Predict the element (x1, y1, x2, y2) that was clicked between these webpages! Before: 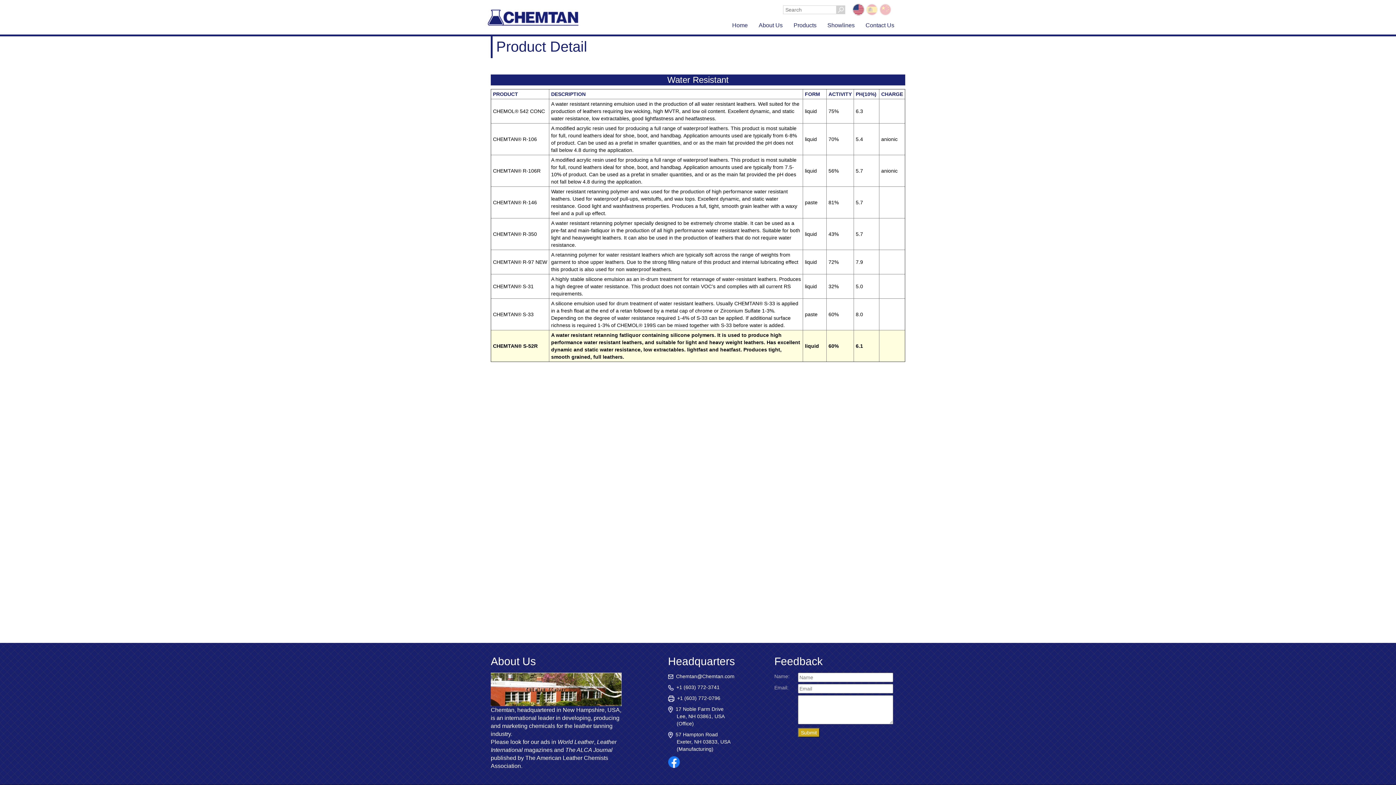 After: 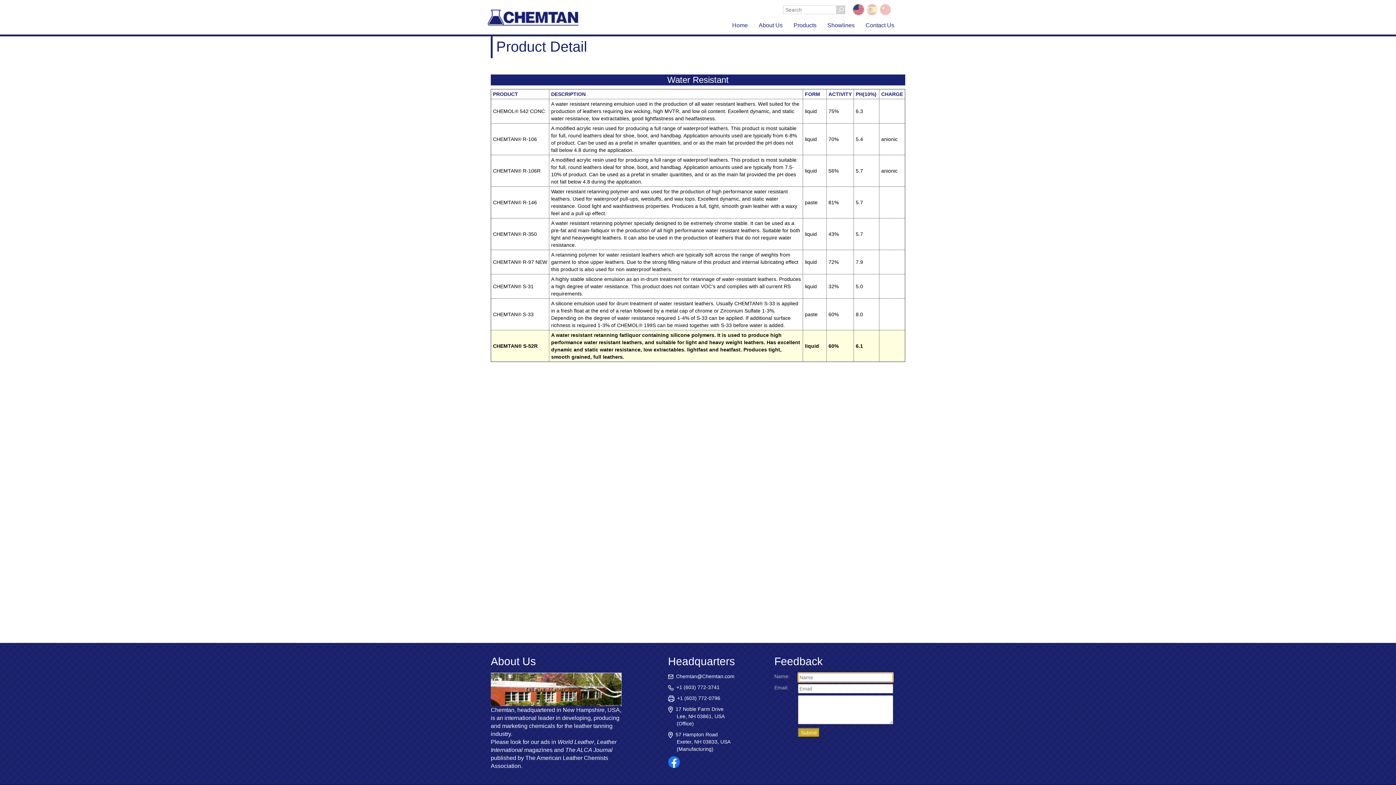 Action: label: Submit bbox: (798, 728, 819, 737)